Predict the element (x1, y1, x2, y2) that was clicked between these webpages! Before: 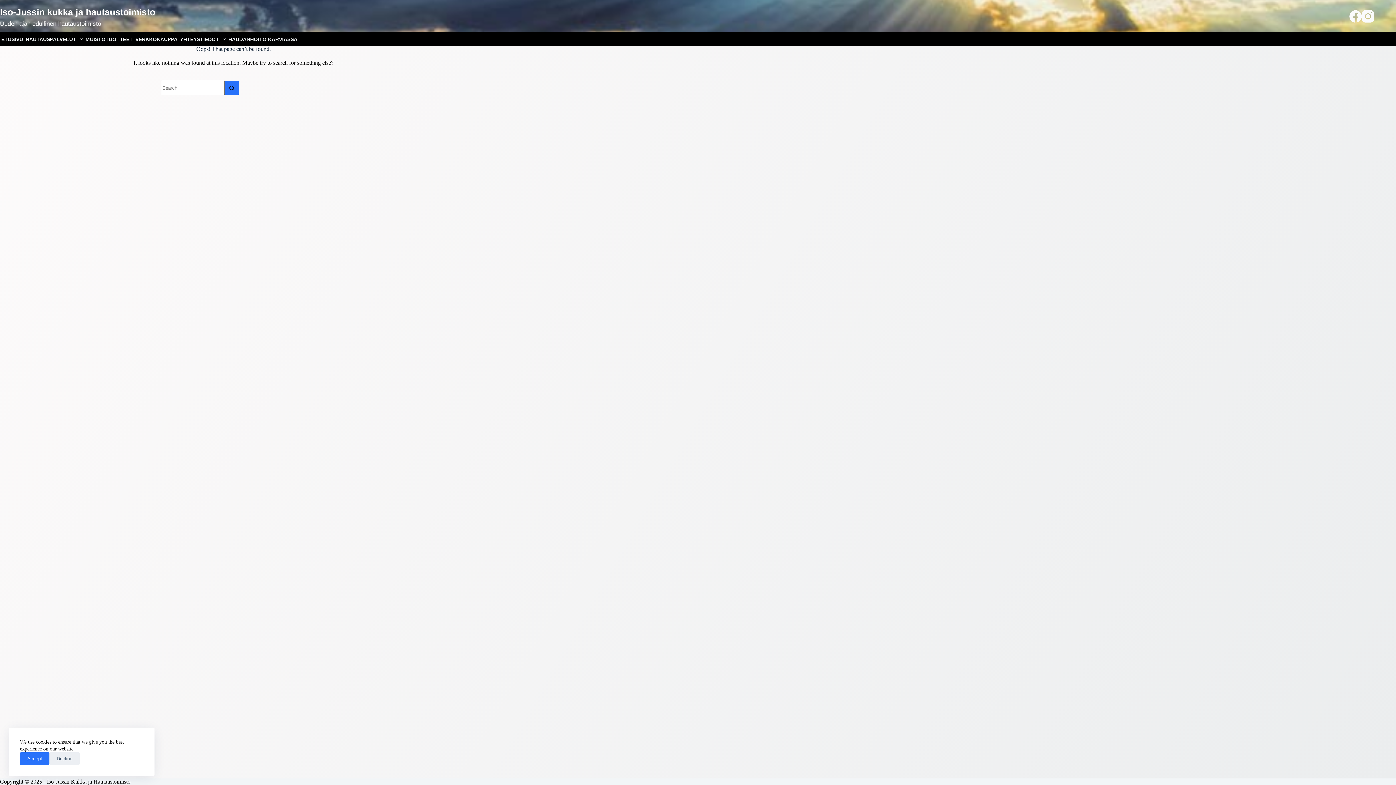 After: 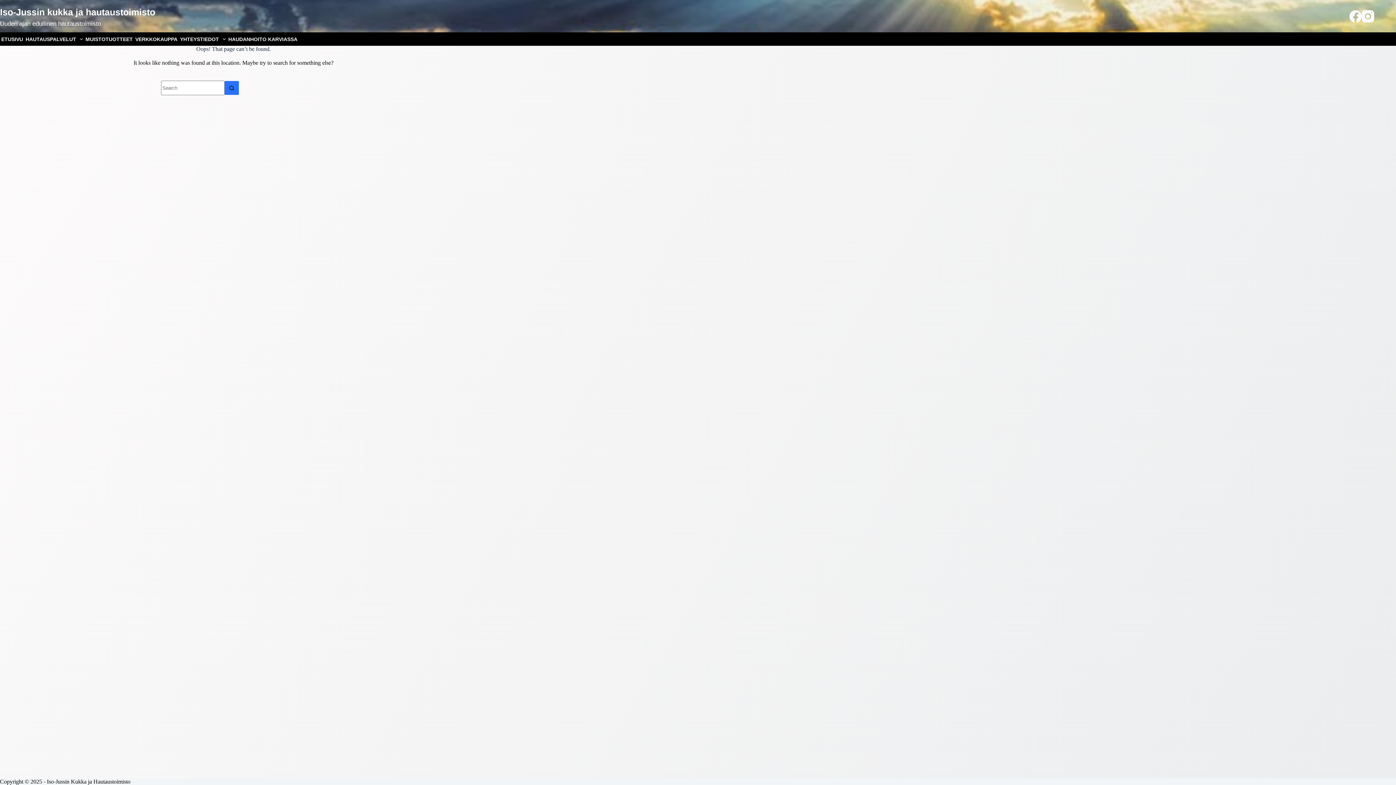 Action: bbox: (20, 752, 49, 765) label: Accept